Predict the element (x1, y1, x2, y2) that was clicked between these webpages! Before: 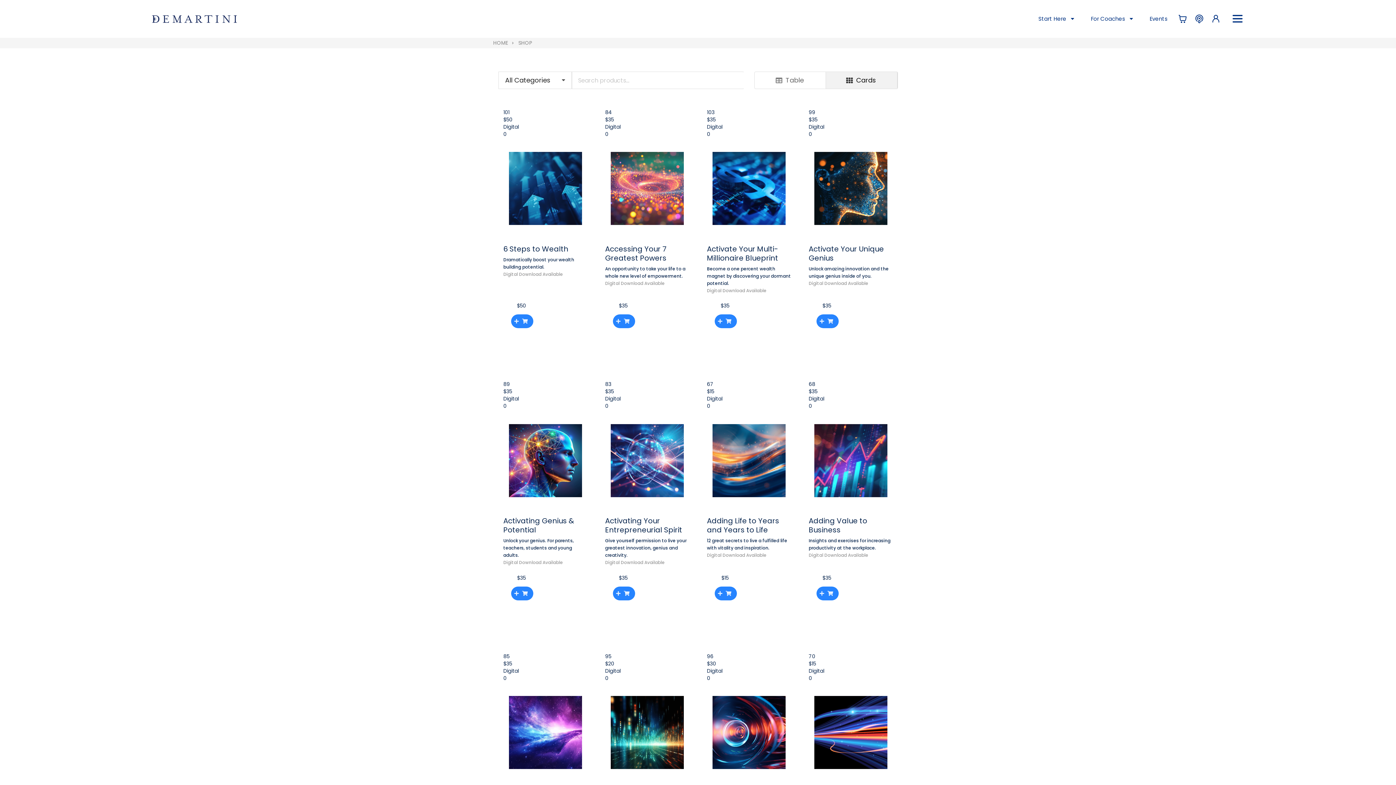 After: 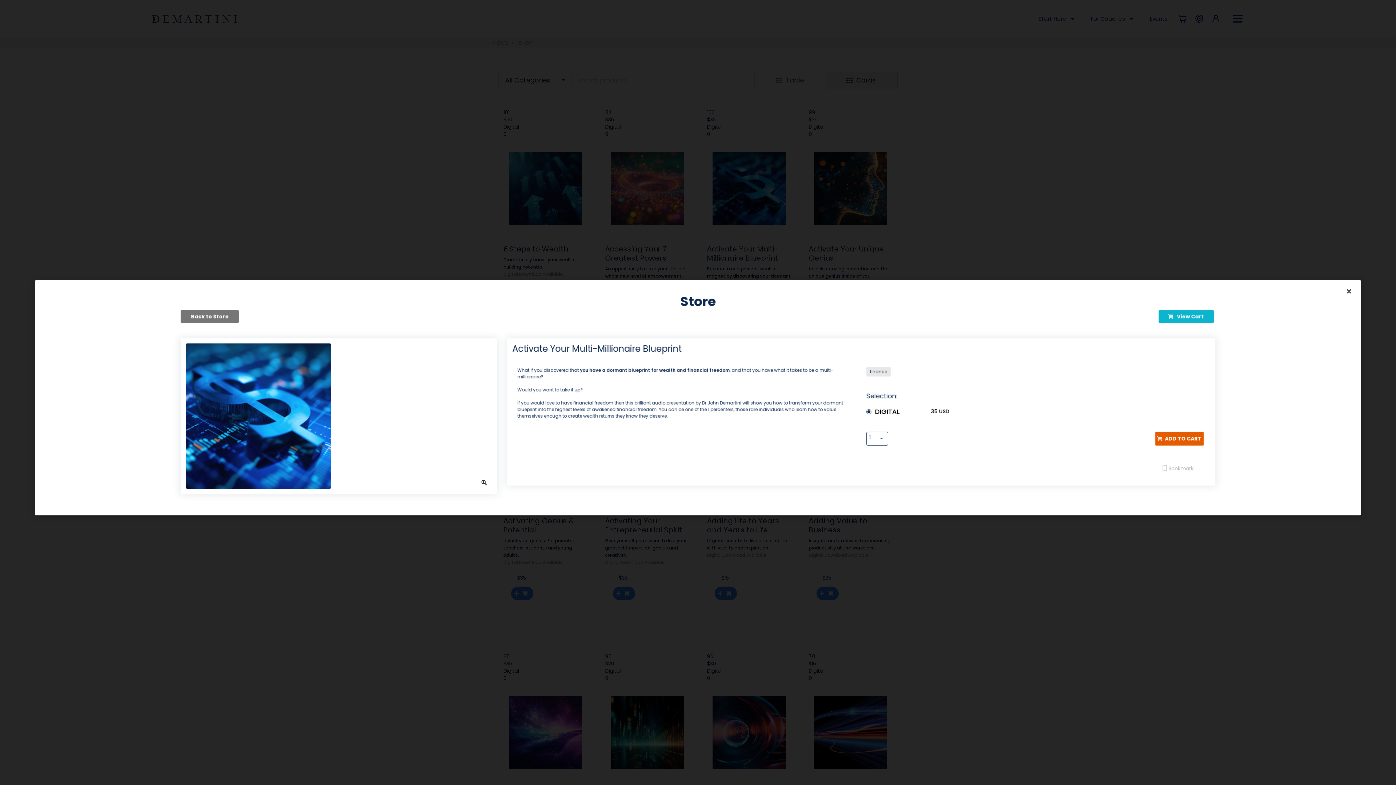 Action: bbox: (714, 314, 736, 328)